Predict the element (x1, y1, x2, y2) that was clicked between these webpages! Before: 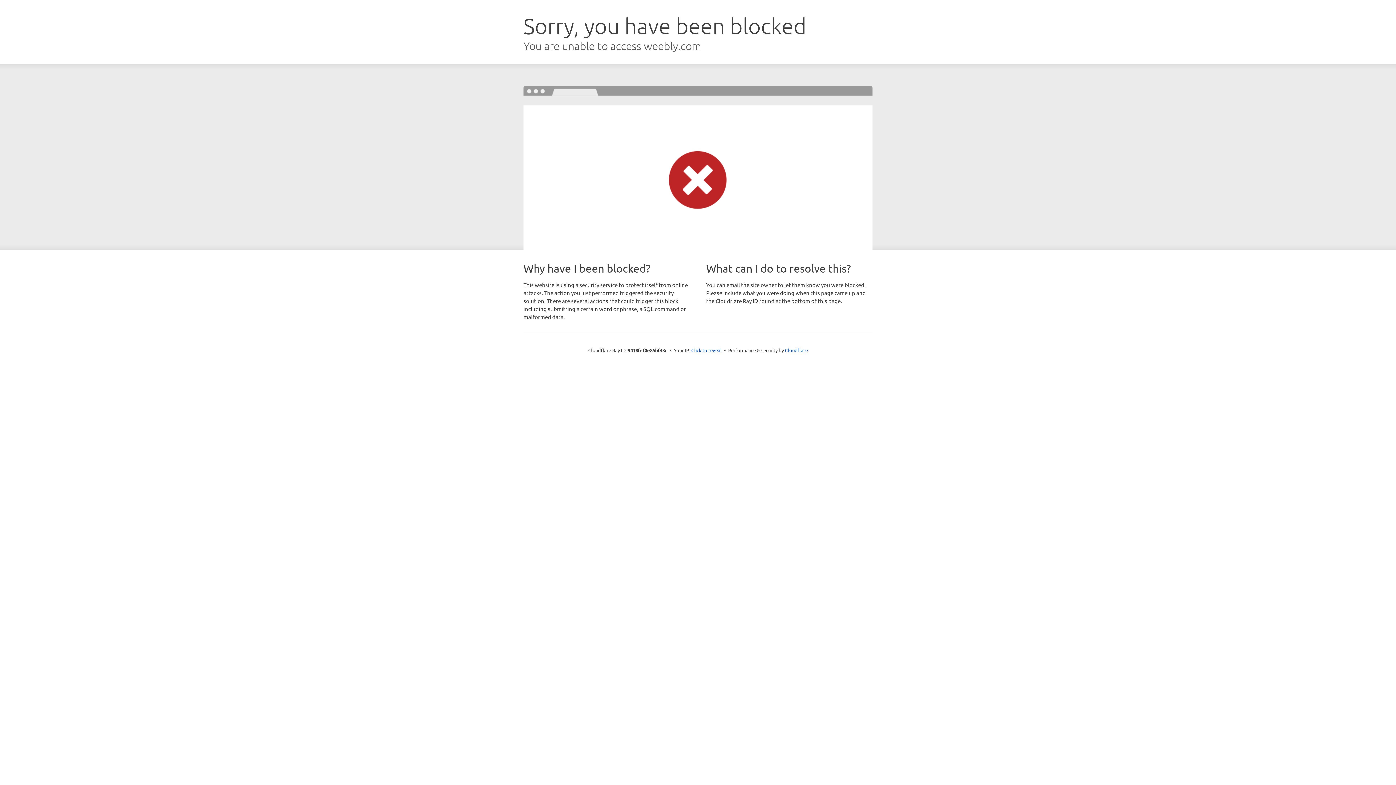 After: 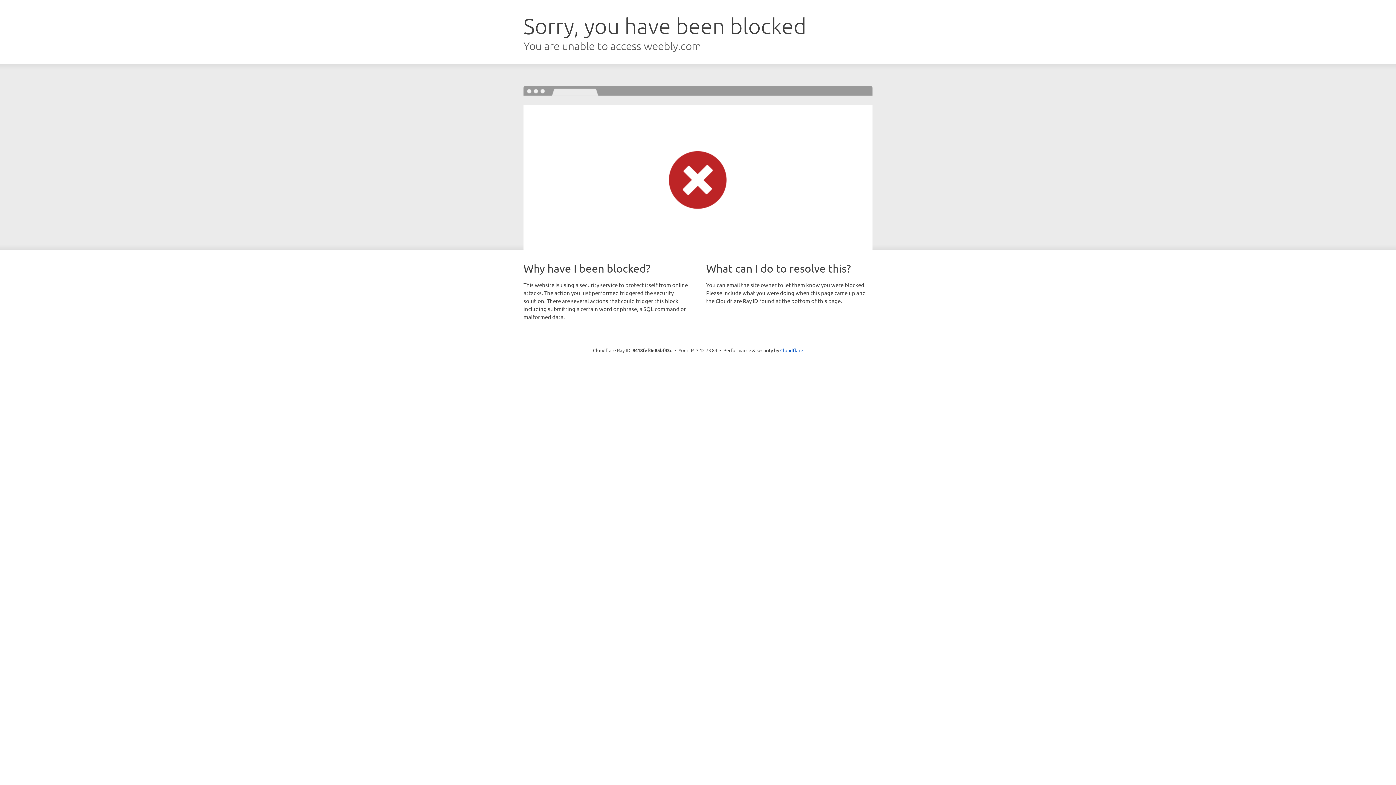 Action: label: Click to reveal bbox: (691, 346, 722, 353)